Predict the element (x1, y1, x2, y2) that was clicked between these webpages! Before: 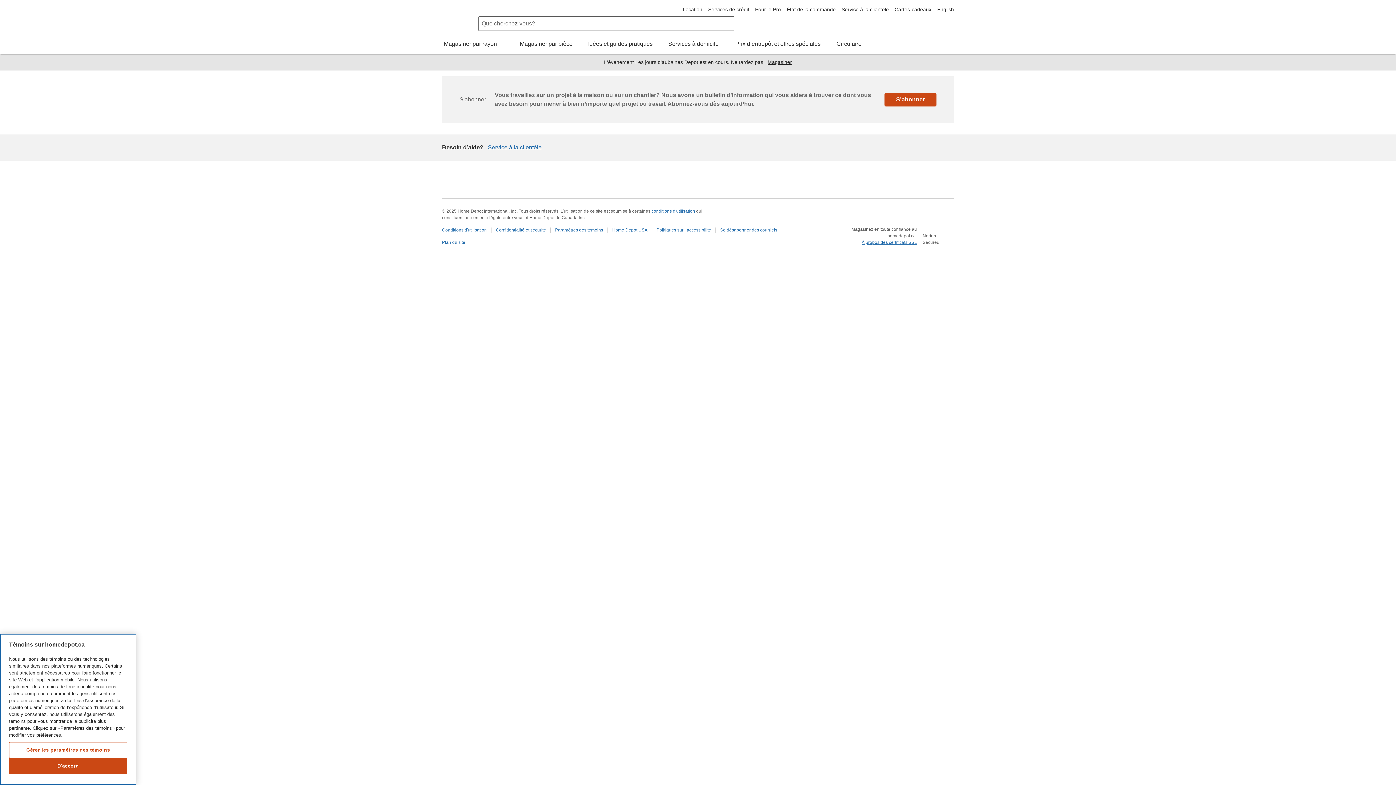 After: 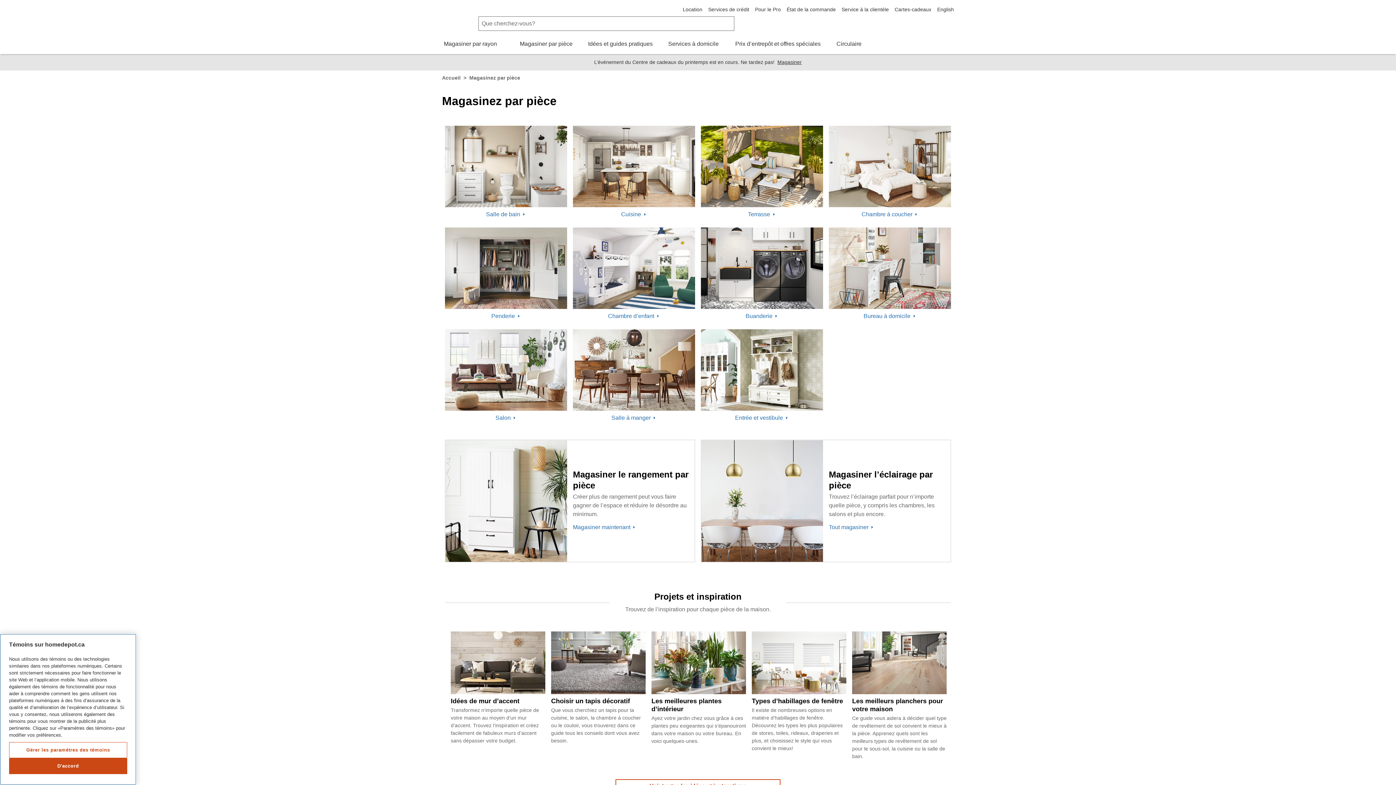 Action: label: Magasiner par pièce bbox: (518, 40, 574, 46)